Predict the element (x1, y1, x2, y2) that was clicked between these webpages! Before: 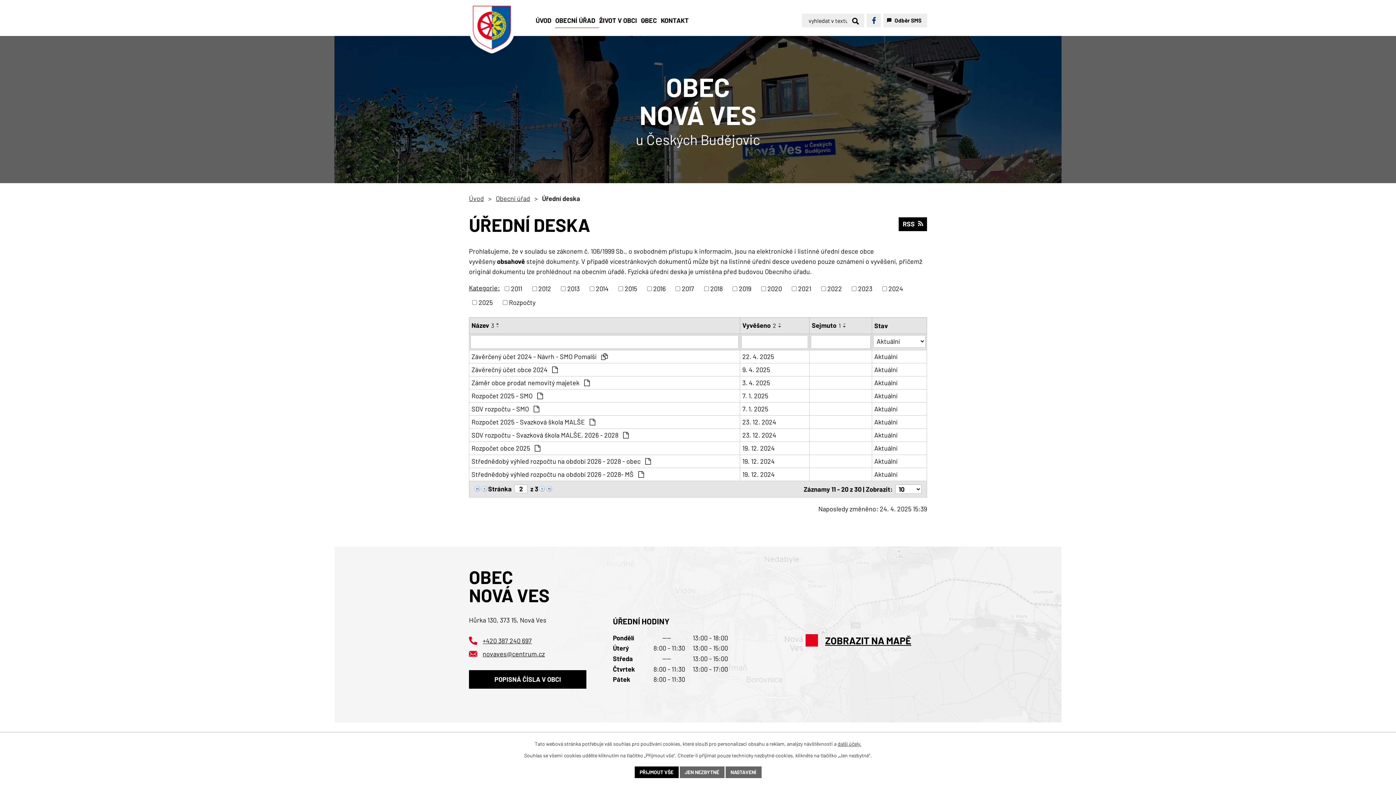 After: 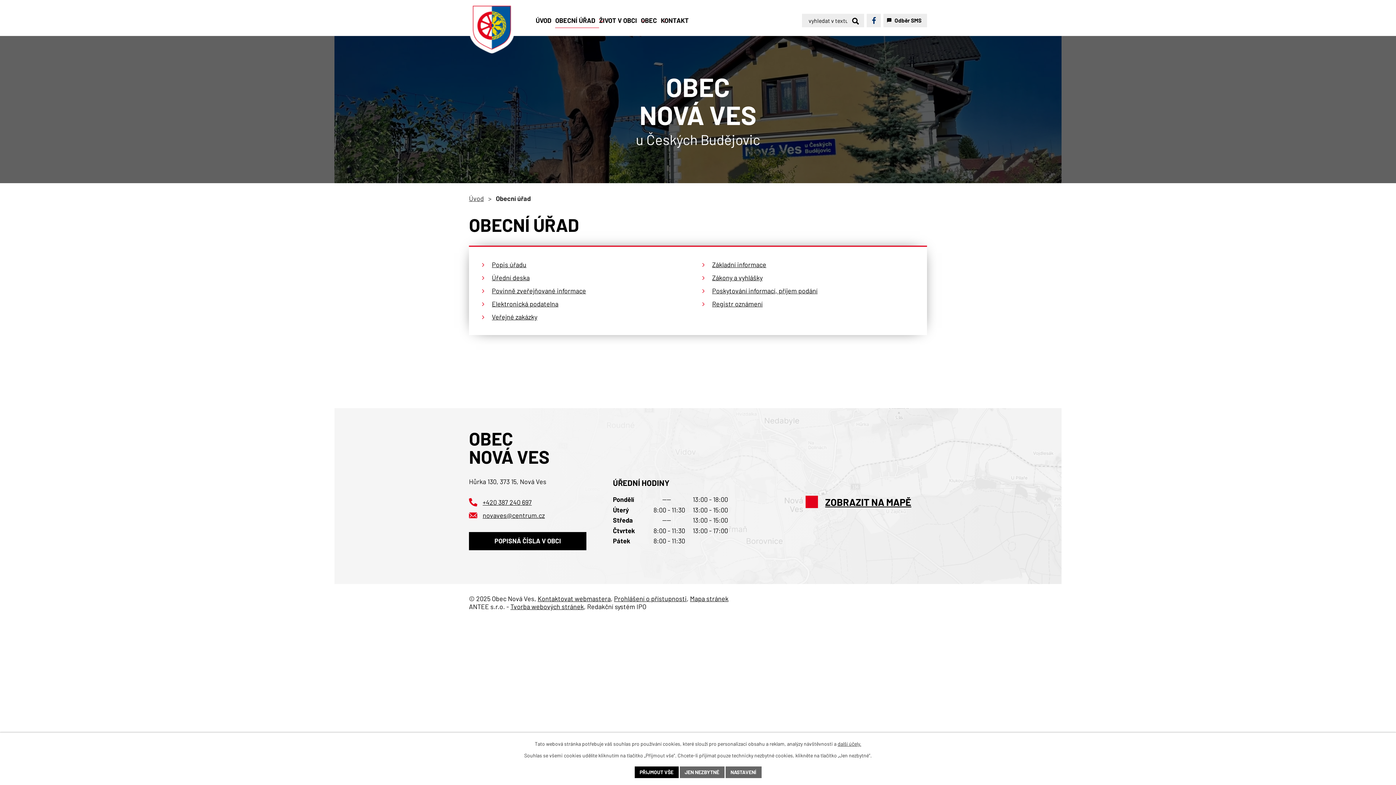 Action: bbox: (555, 15, 599, 35) label: OBECNÍ ÚŘAD